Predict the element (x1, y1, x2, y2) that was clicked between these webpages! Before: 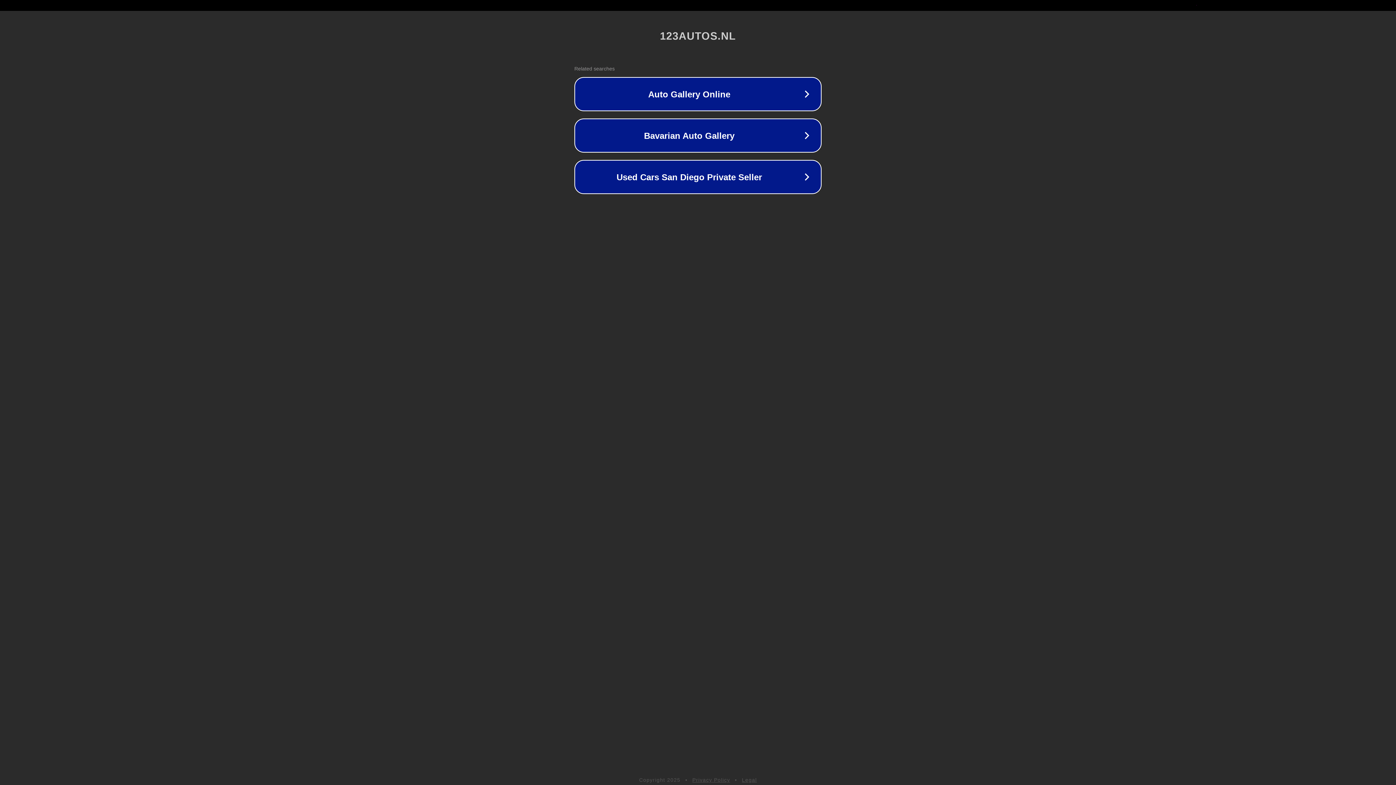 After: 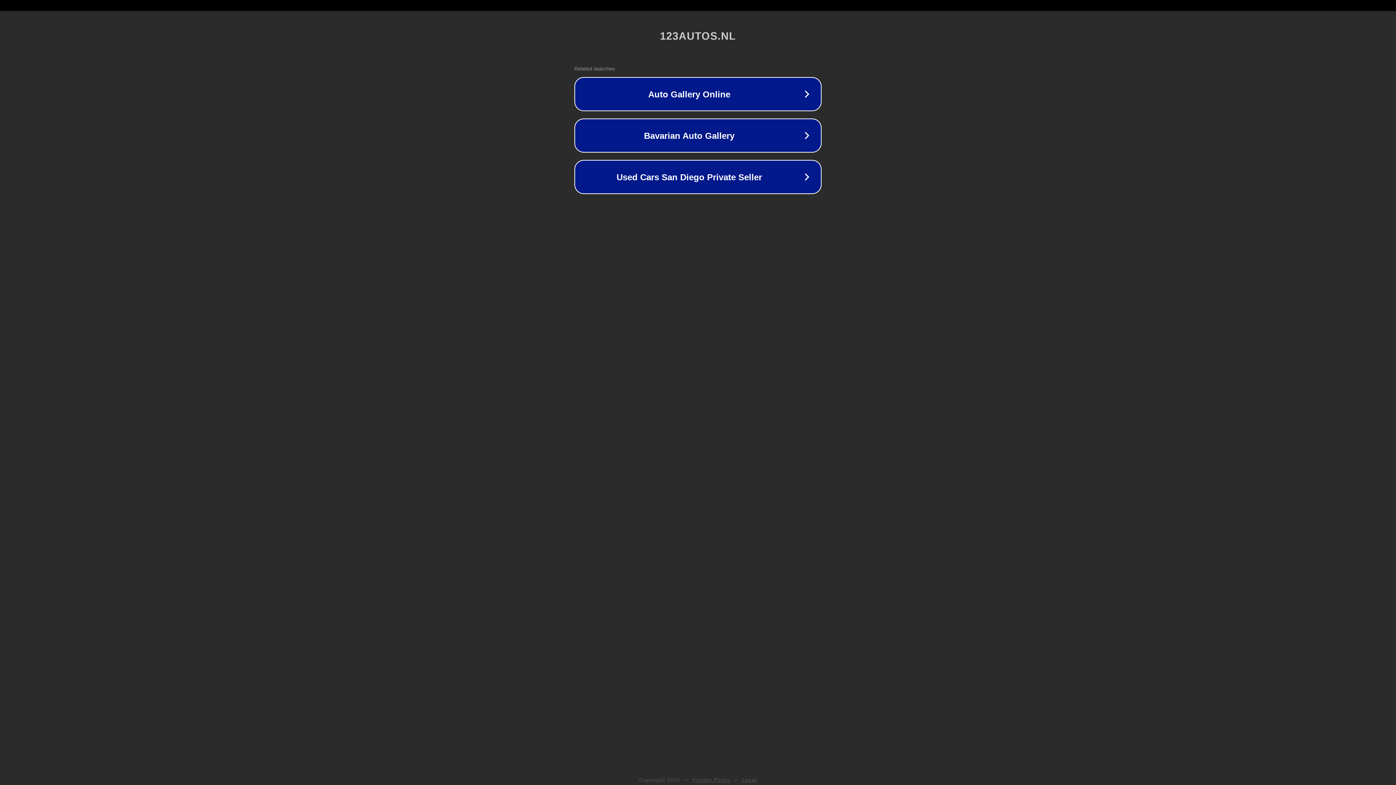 Action: bbox: (742, 777, 757, 783) label: Legal